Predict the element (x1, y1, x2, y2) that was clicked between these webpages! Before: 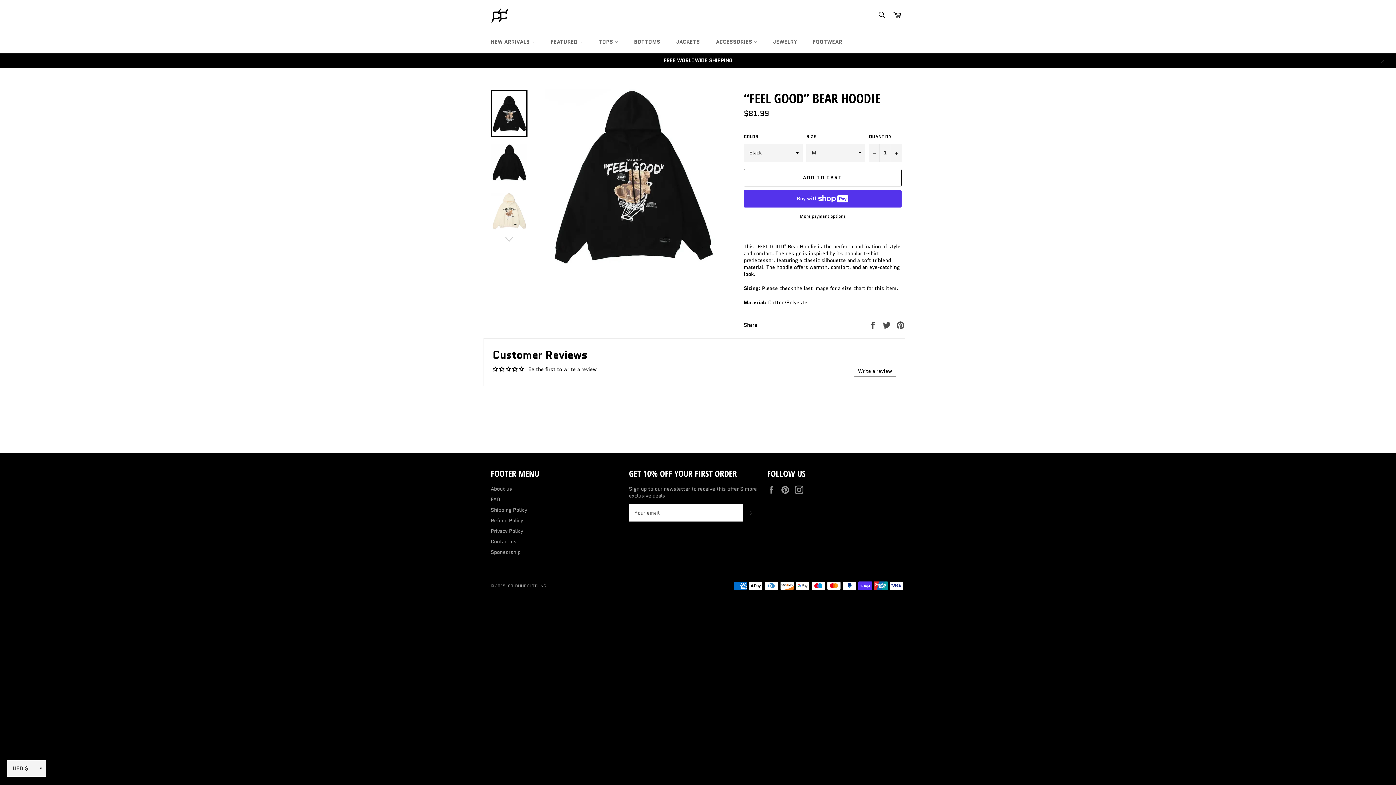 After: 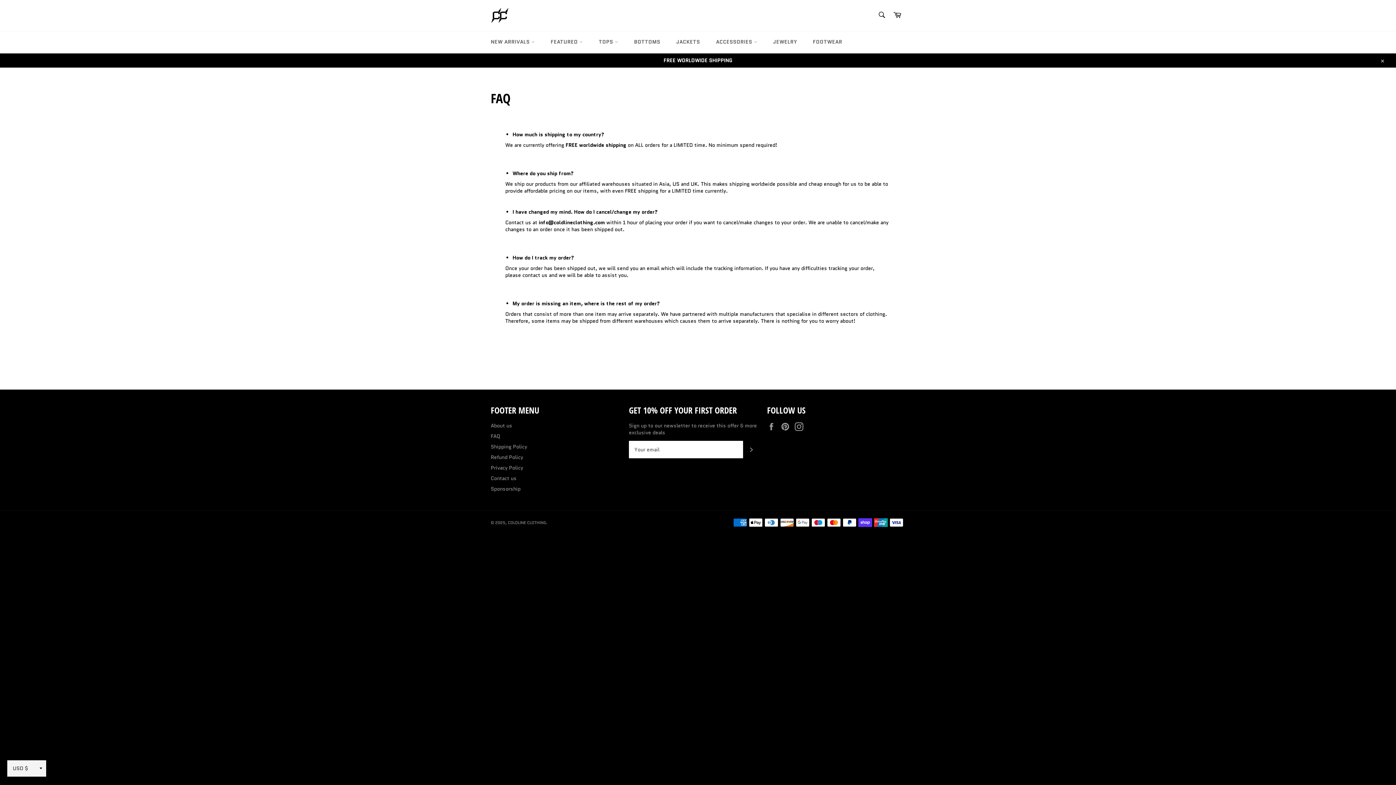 Action: bbox: (490, 495, 500, 503) label: FAQ